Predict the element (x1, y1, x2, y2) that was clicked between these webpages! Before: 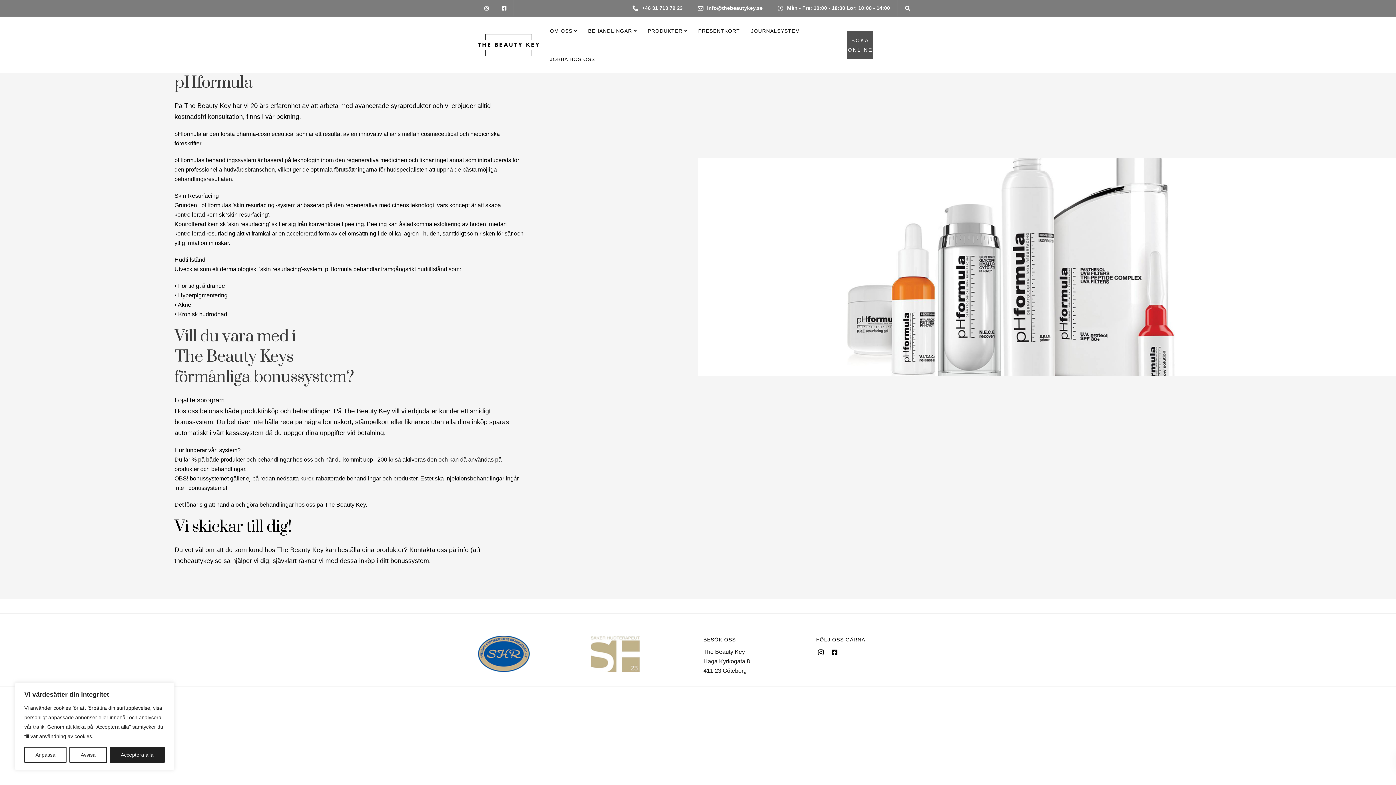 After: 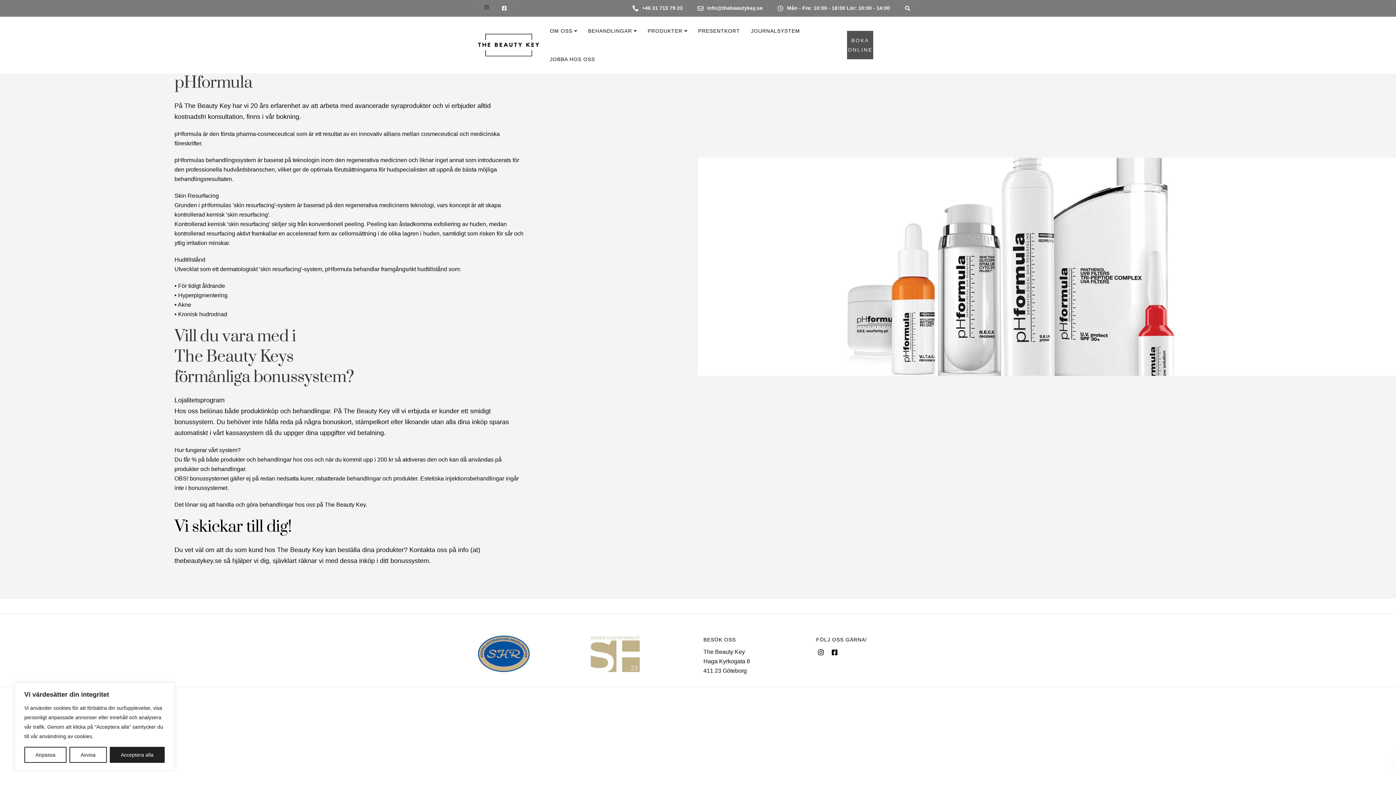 Action: bbox: (478, 3, 495, 13)